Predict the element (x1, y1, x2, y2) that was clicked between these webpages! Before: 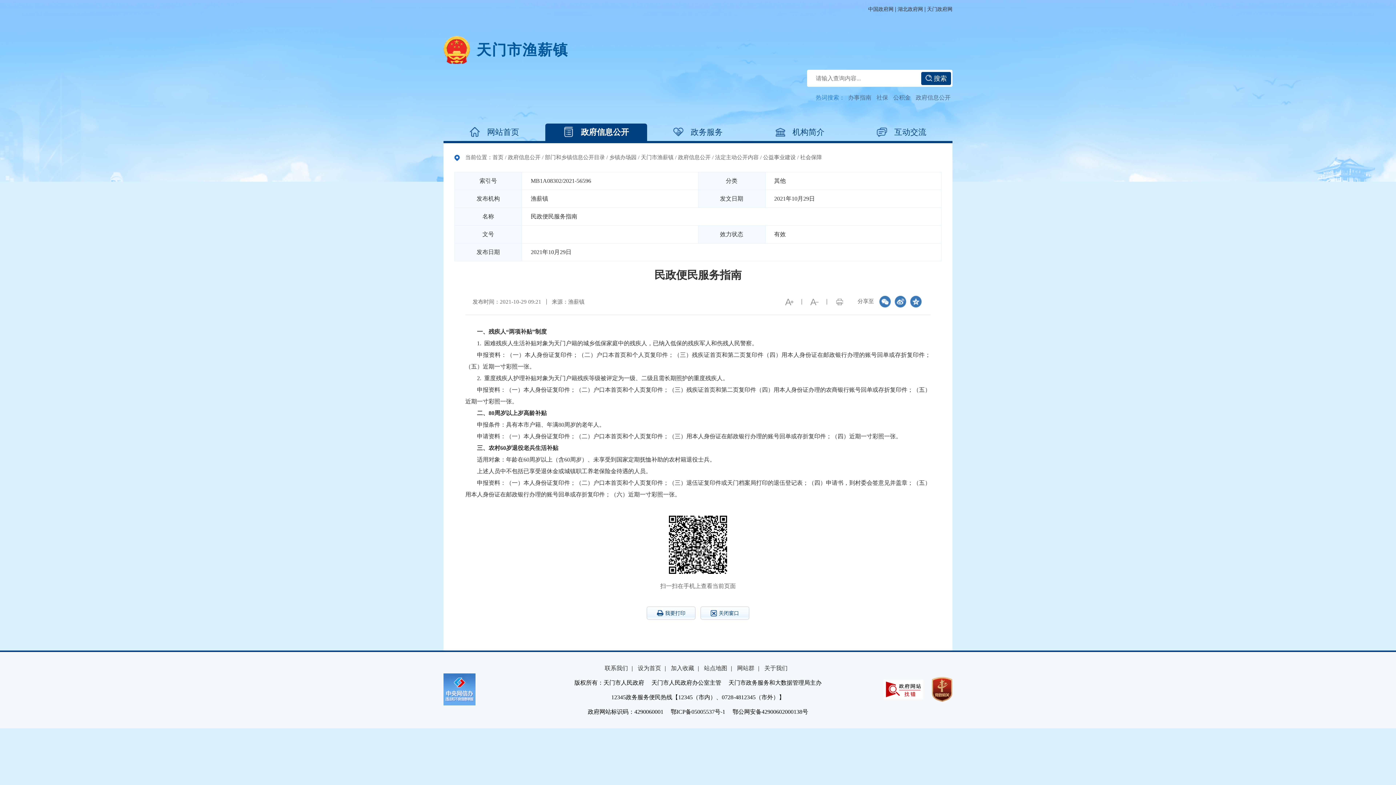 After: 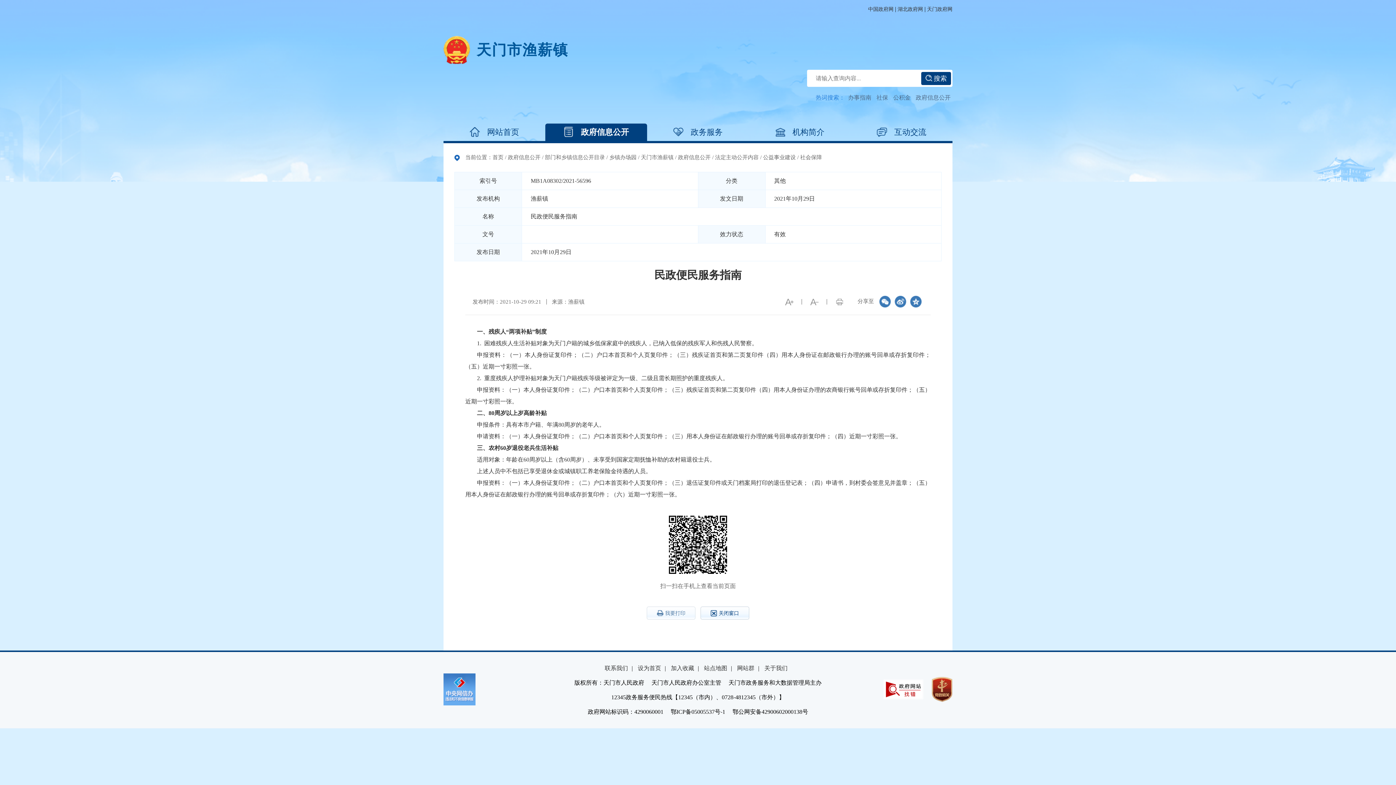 Action: bbox: (646, 606, 695, 620) label: 我要打印